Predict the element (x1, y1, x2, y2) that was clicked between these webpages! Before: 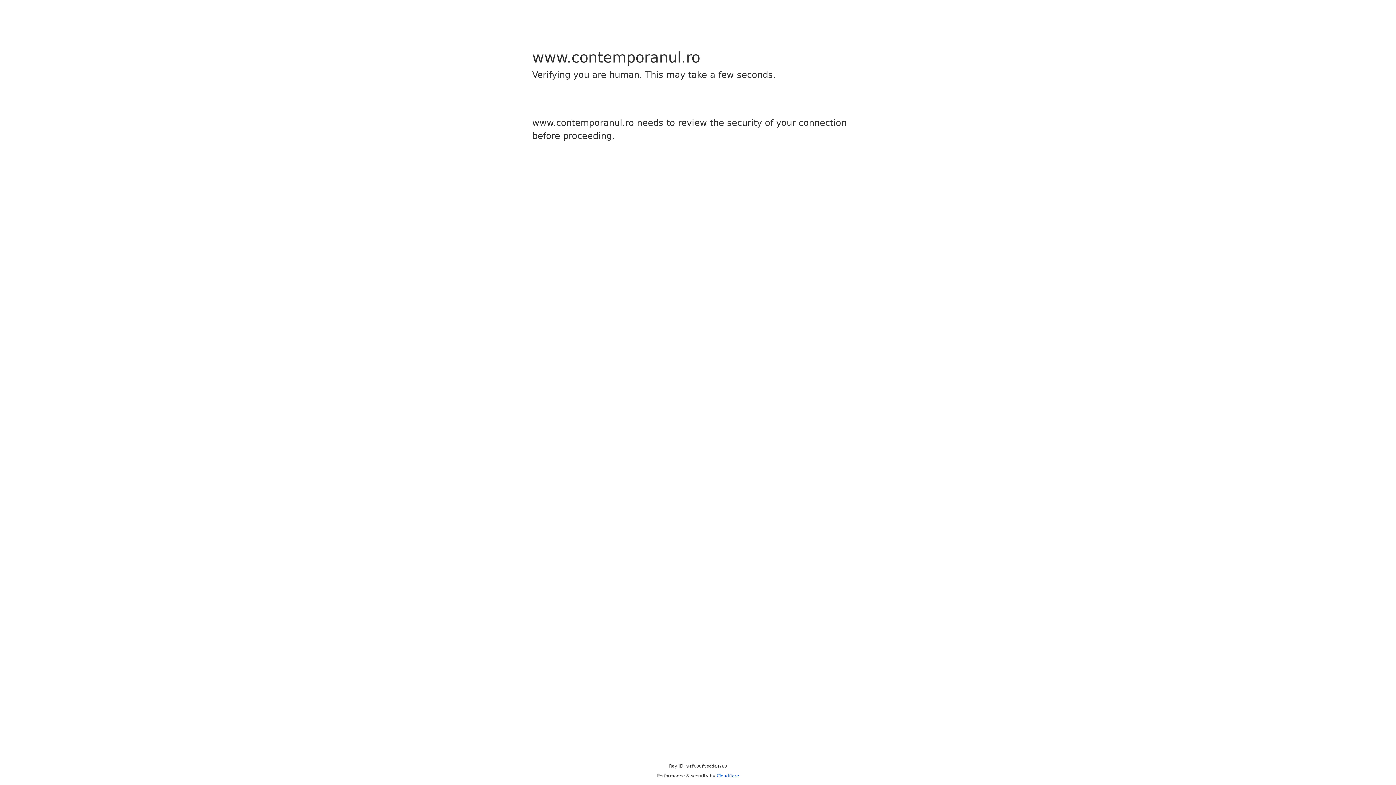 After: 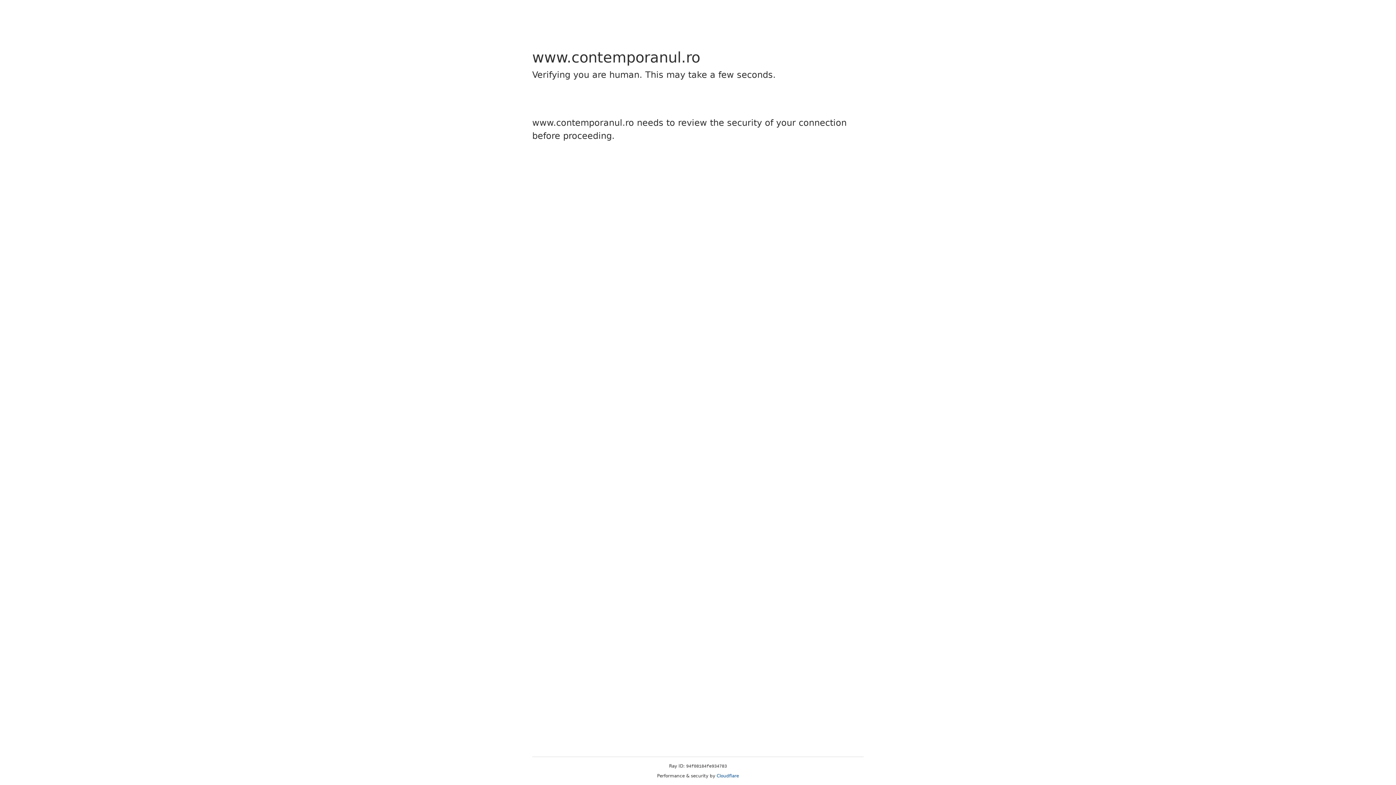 Action: label: Cloudflare bbox: (716, 773, 739, 778)